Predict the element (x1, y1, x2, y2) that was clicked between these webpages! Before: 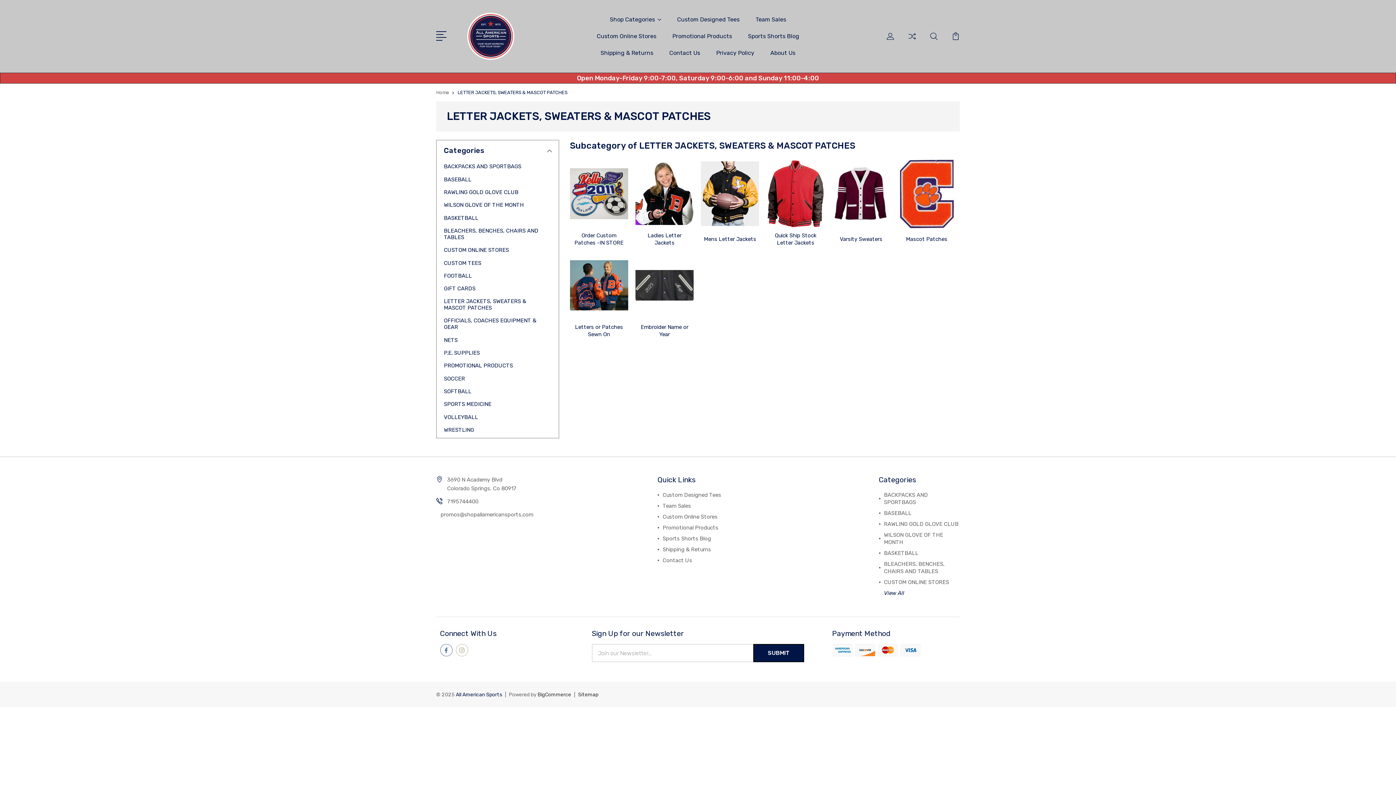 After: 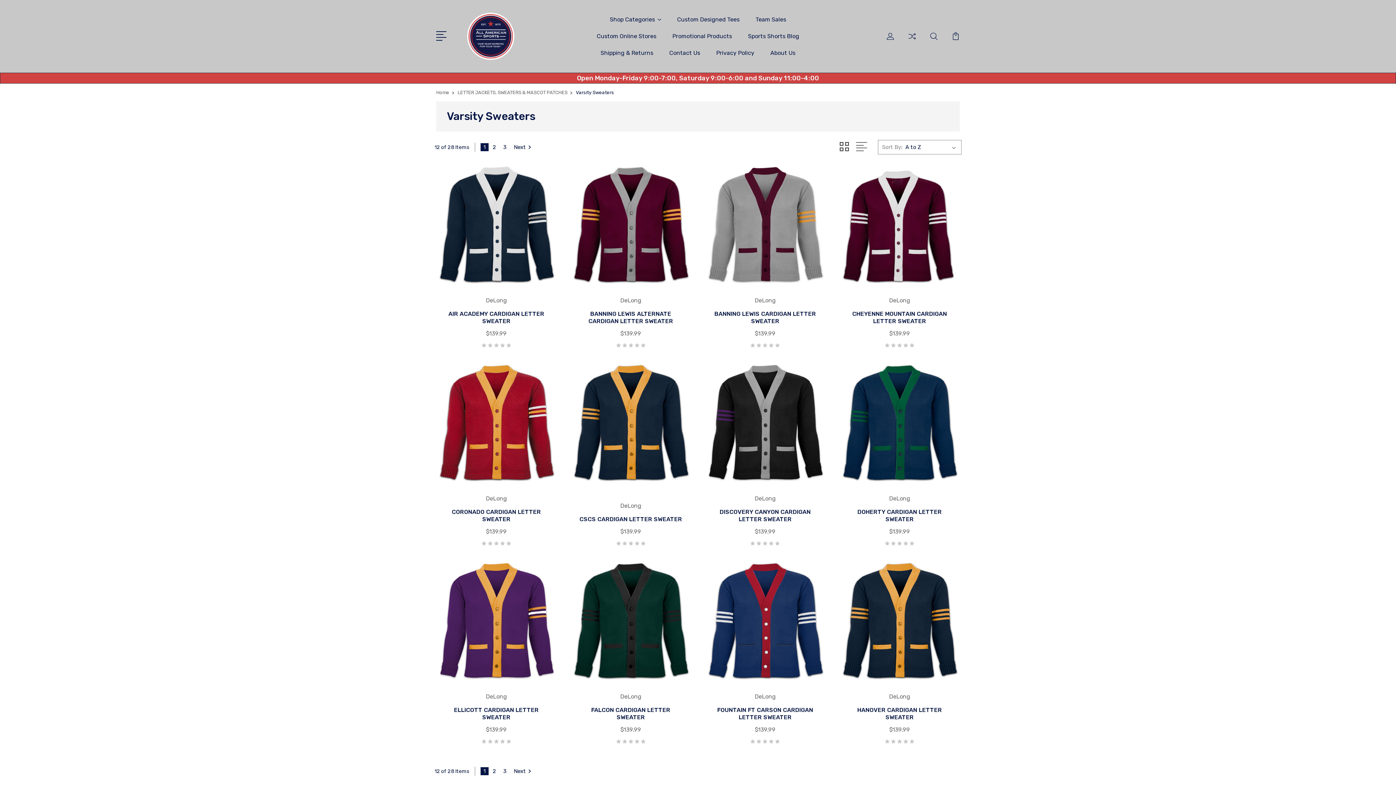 Action: bbox: (840, 236, 882, 242) label: Varsity Sweaters